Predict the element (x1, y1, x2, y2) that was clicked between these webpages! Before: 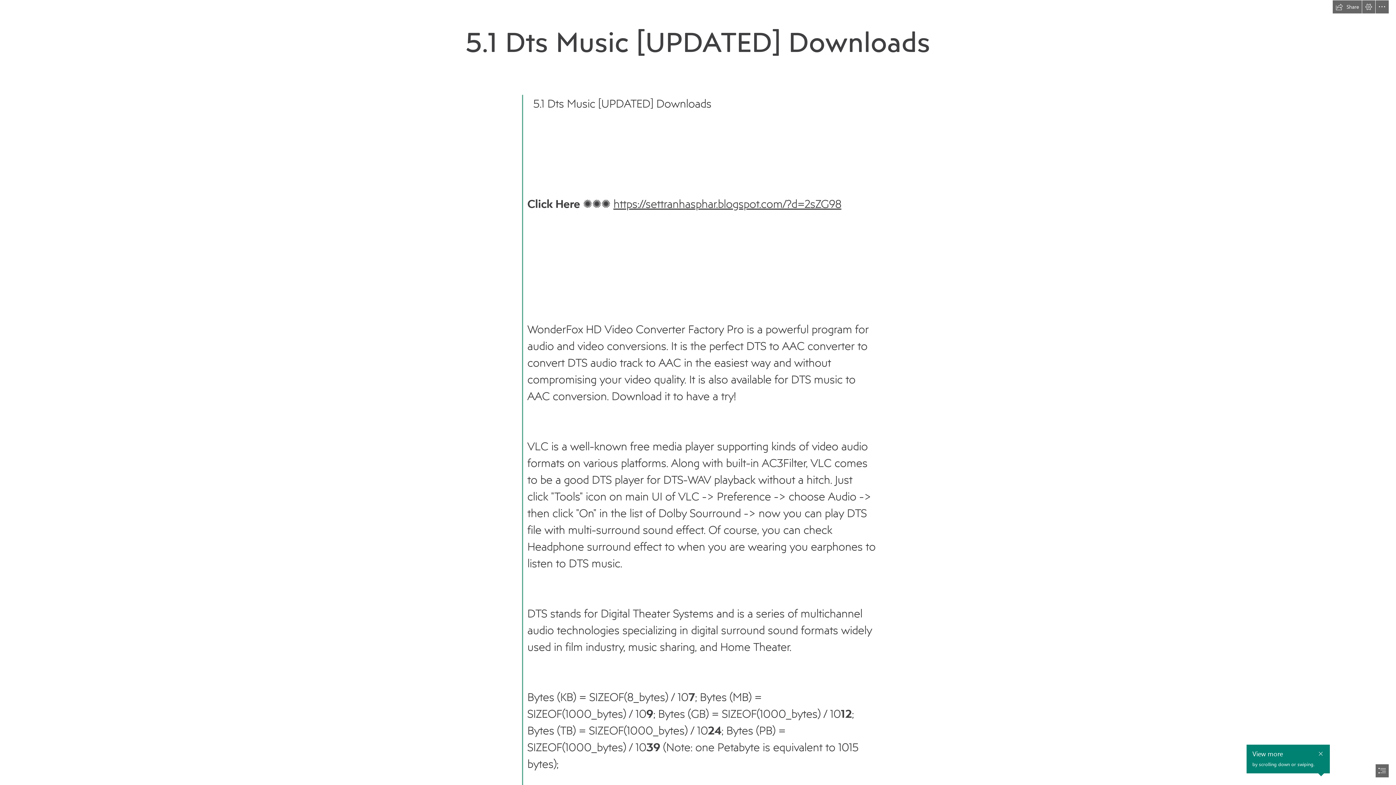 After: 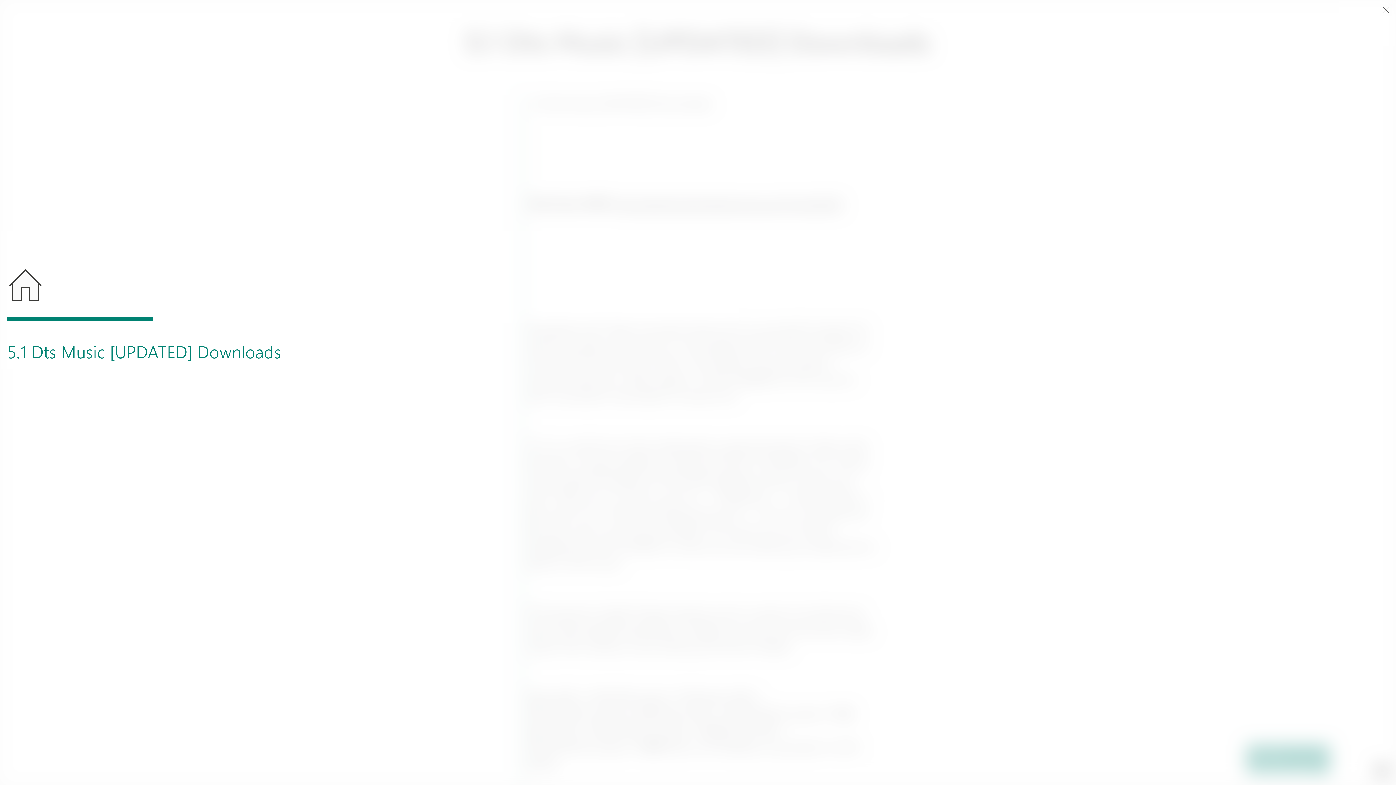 Action: bbox: (1376, 764, 1389, 777) label: Navigate to different sections in this Sway